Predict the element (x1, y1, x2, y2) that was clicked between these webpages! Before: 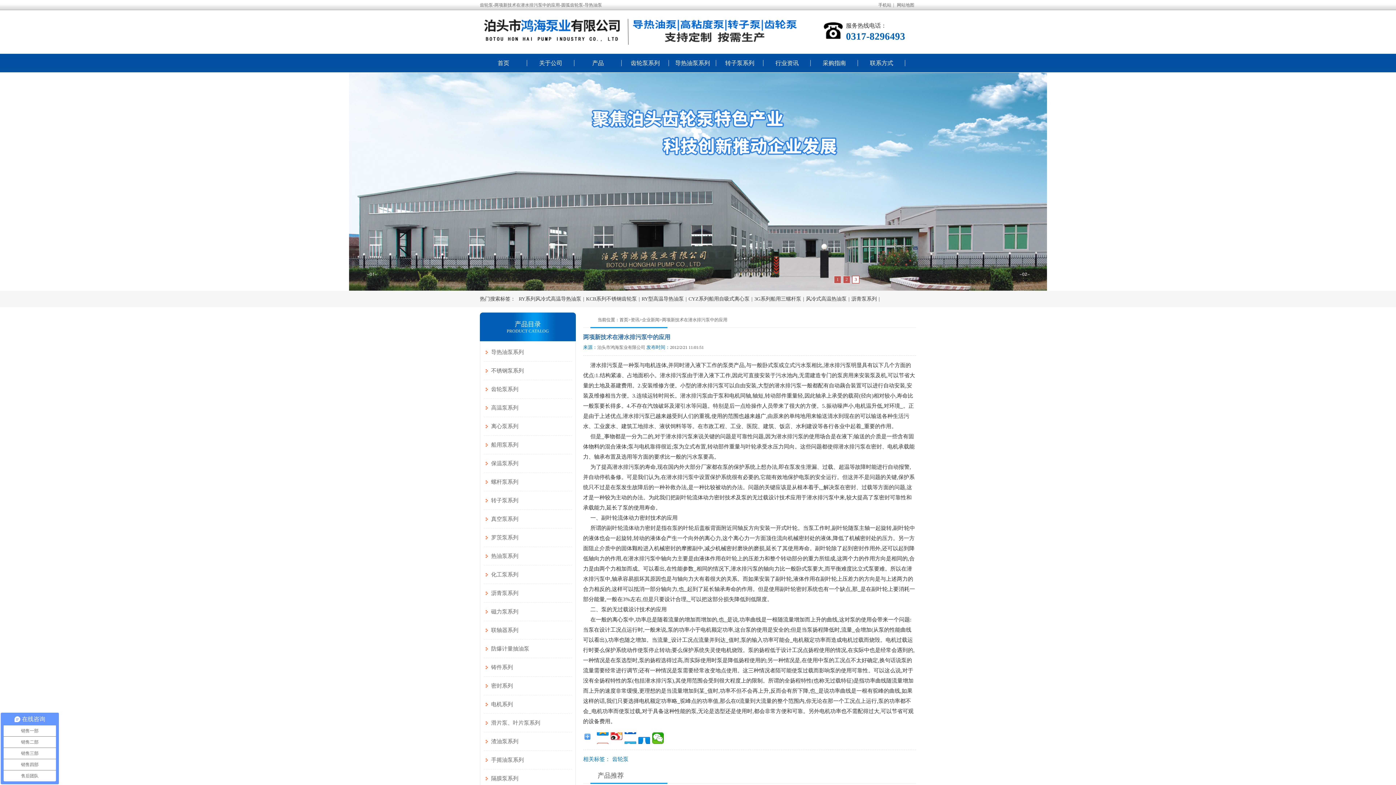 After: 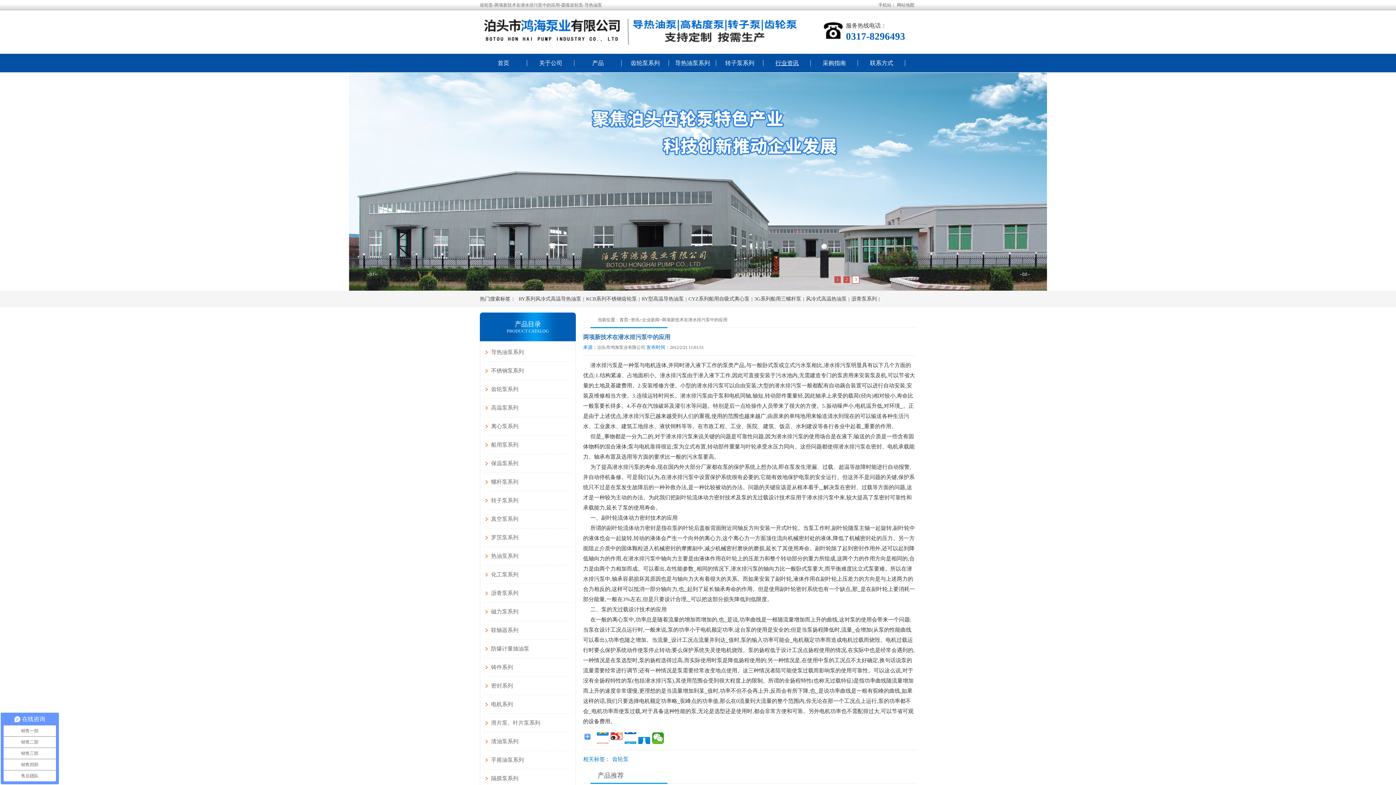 Action: label: 行业资讯 bbox: (775, 60, 798, 66)